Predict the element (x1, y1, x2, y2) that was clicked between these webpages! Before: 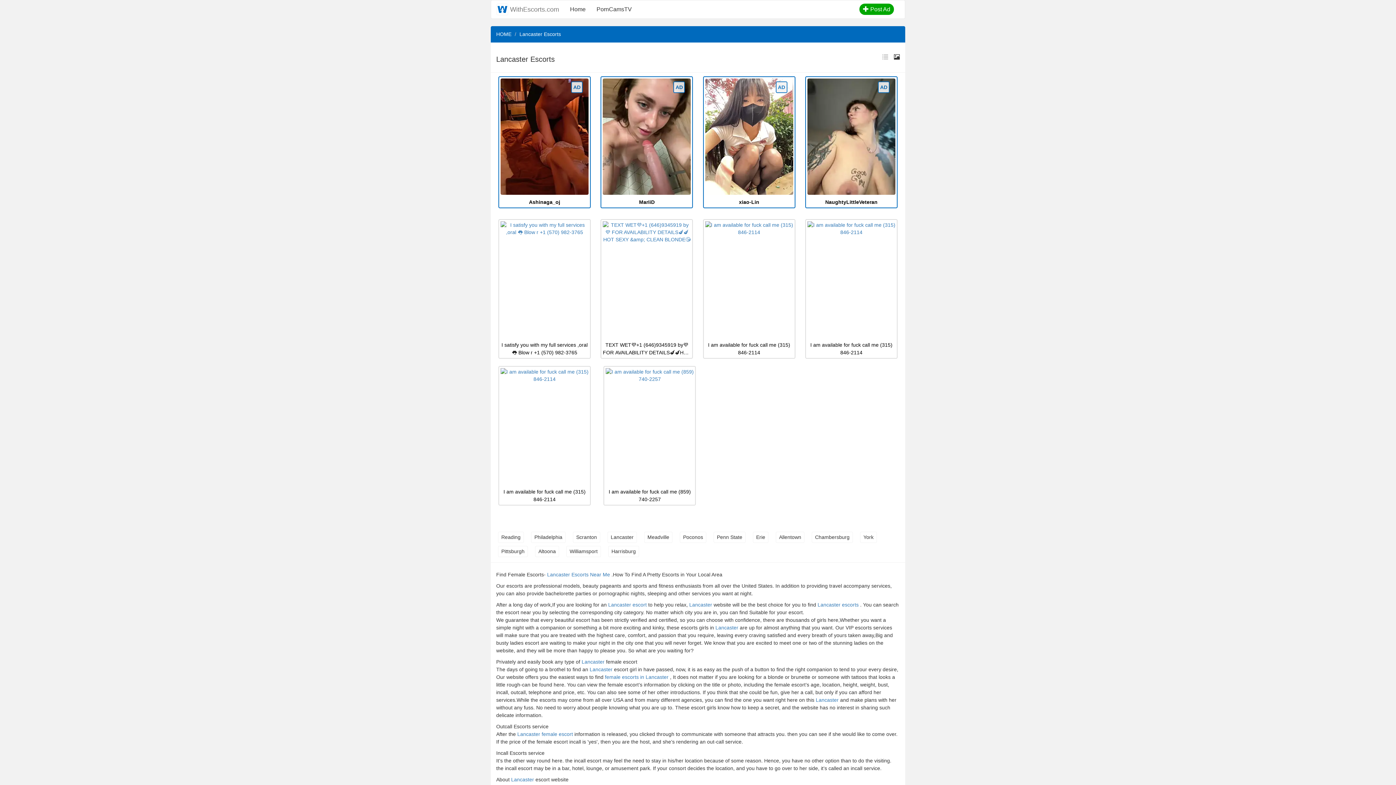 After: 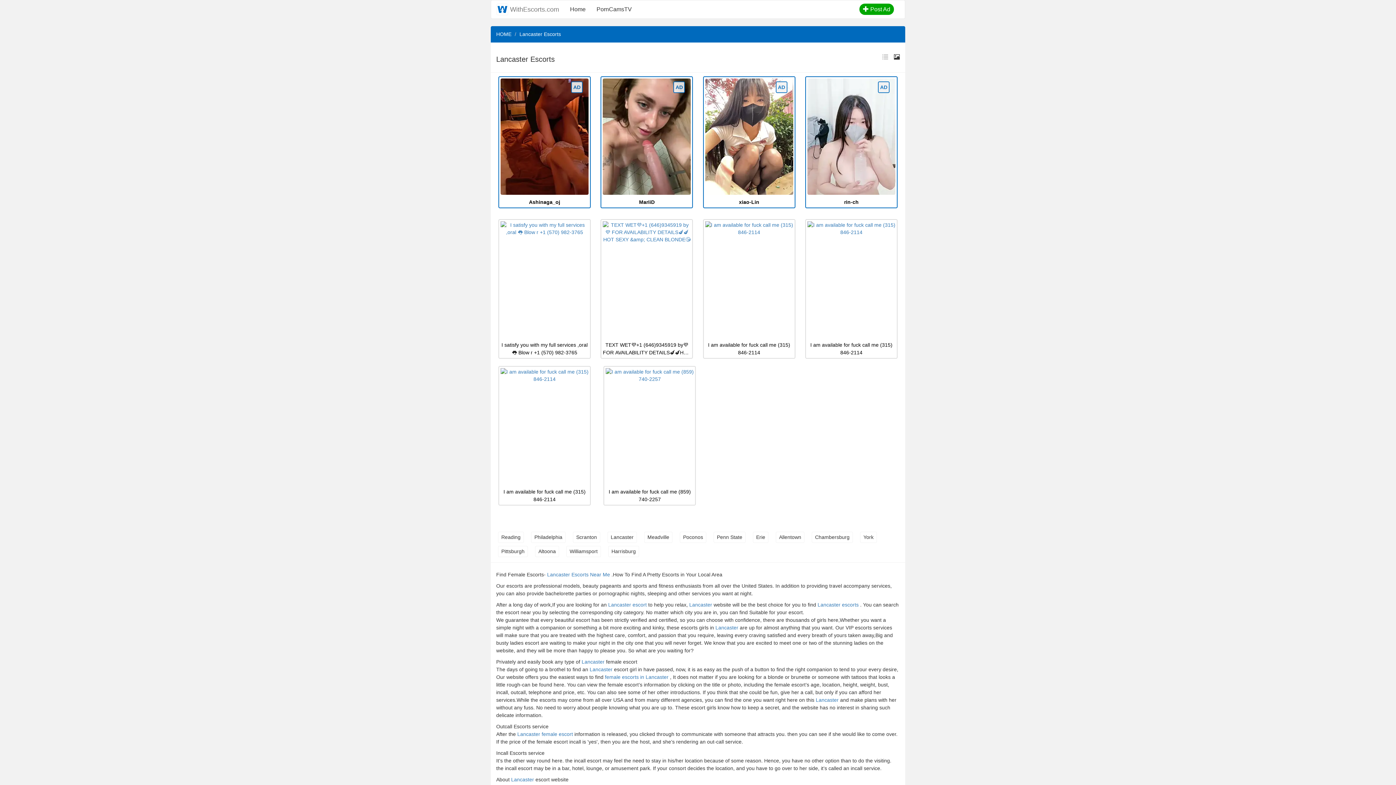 Action: label: Lancaster bbox: (816, 697, 838, 703)